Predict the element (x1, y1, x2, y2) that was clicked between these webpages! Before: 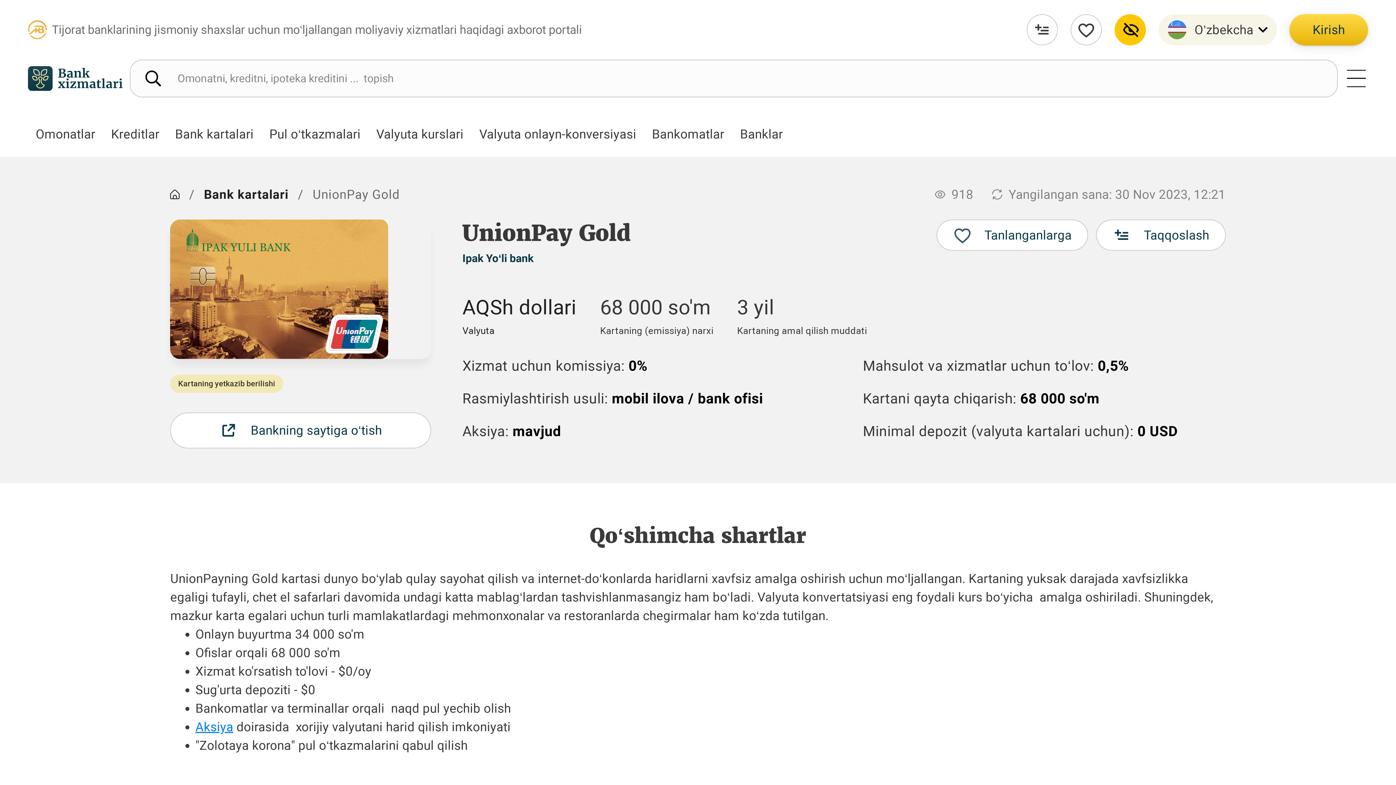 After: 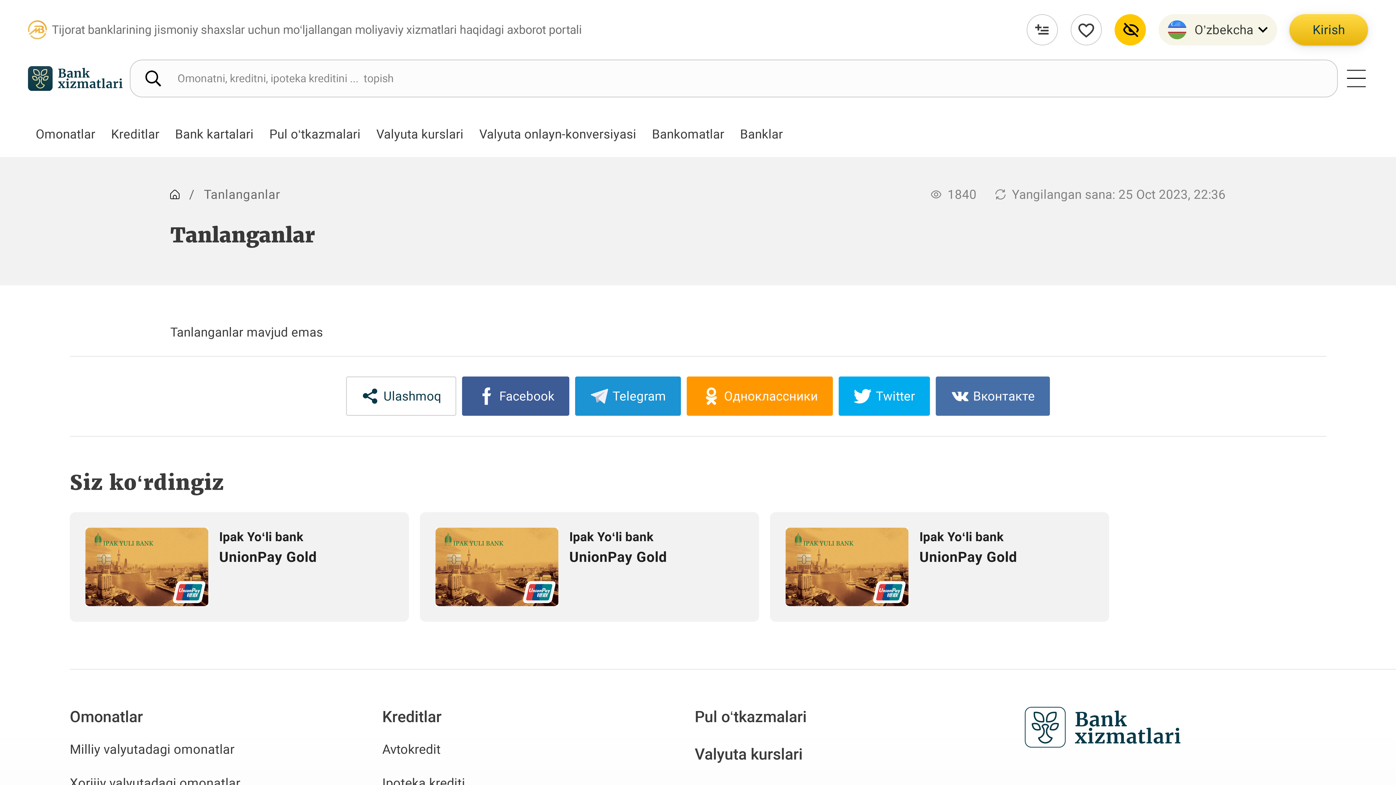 Action: bbox: (1070, 14, 1102, 45)